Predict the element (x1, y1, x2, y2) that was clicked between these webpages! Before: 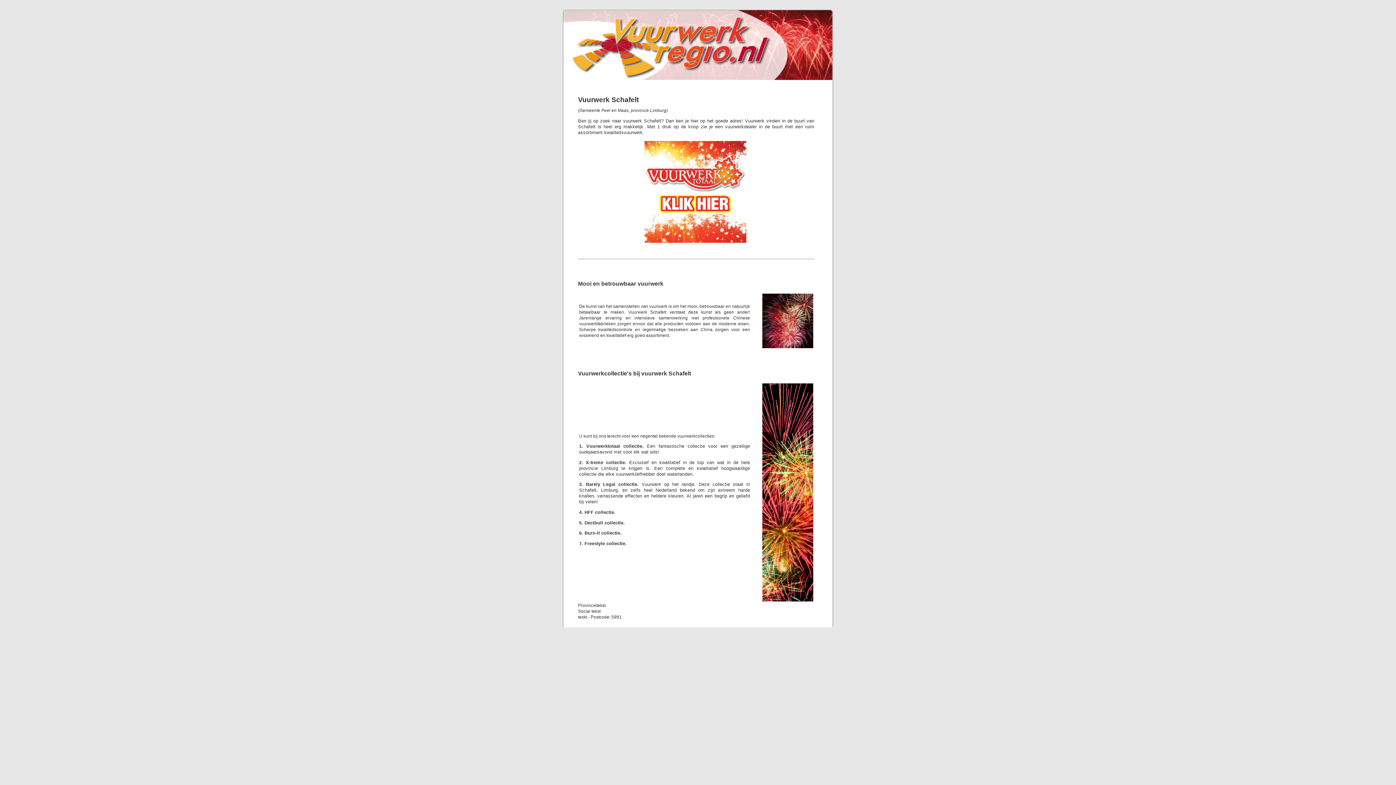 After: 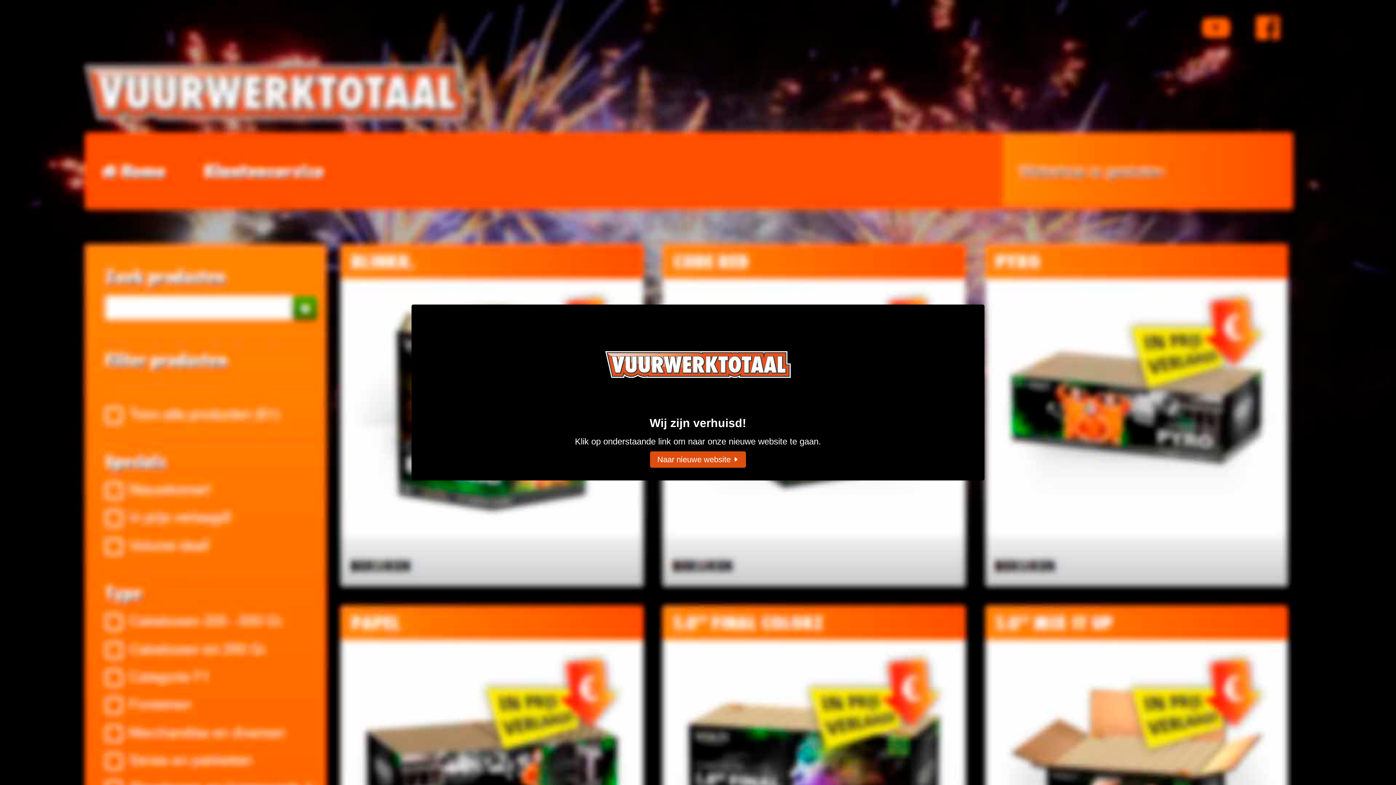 Action: bbox: (644, 238, 746, 244)